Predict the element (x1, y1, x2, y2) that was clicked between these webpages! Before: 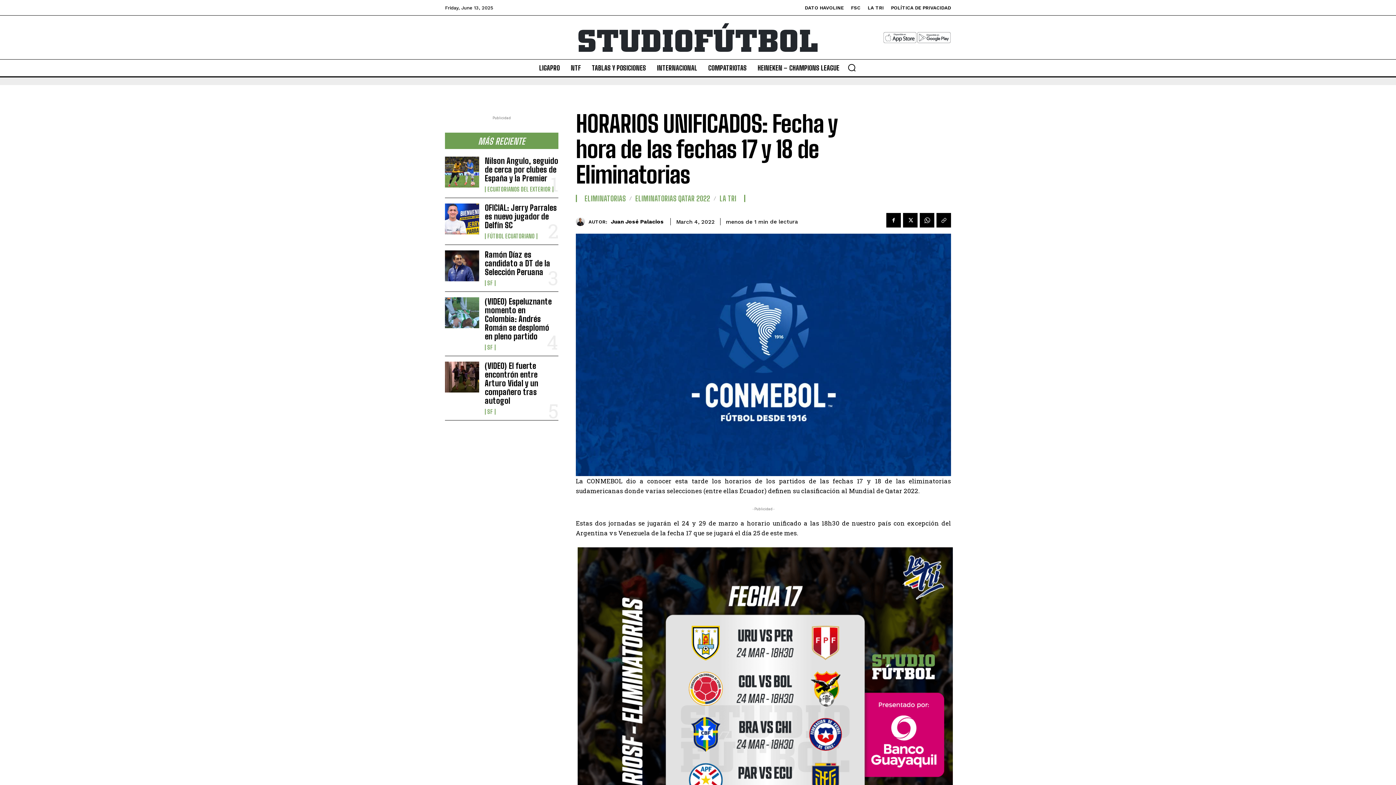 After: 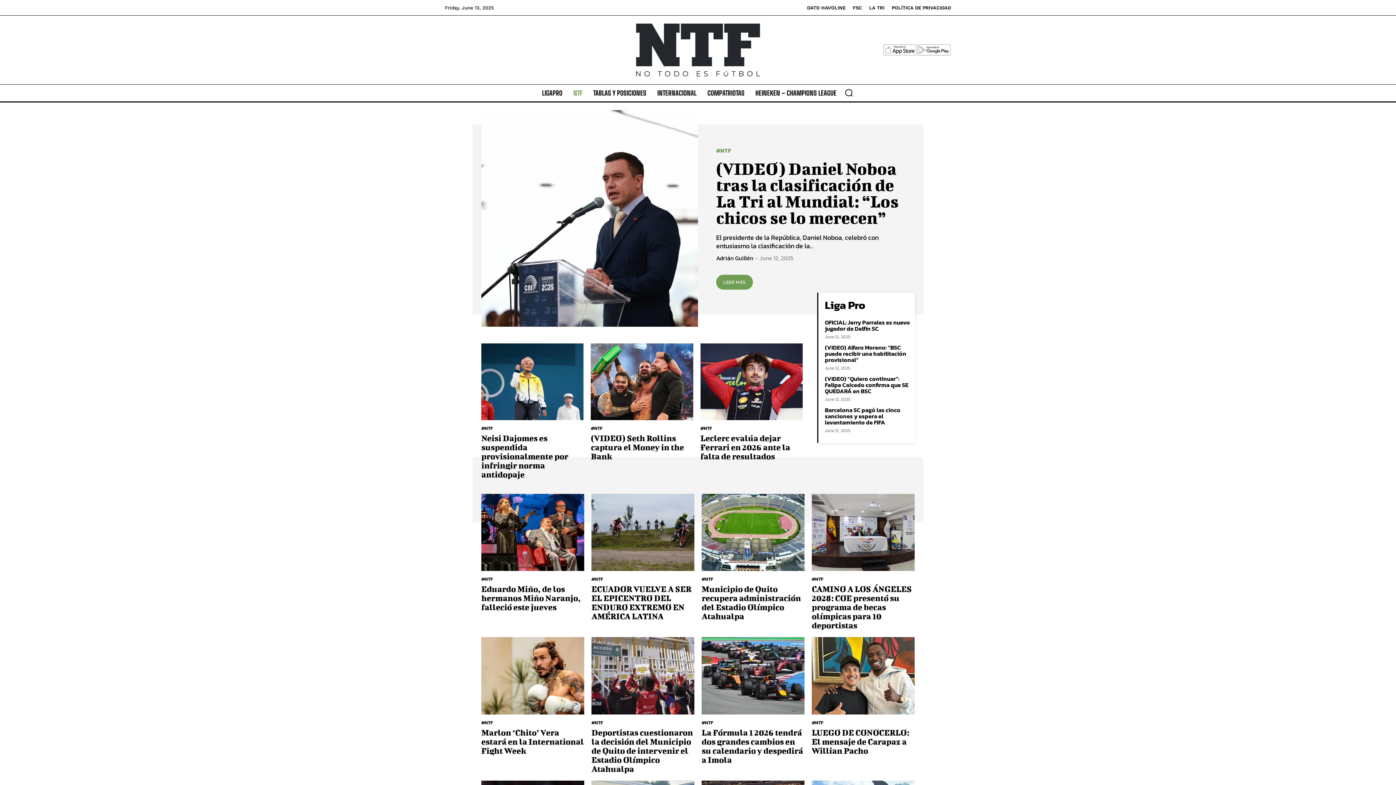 Action: bbox: (567, 59, 584, 76) label: NTF